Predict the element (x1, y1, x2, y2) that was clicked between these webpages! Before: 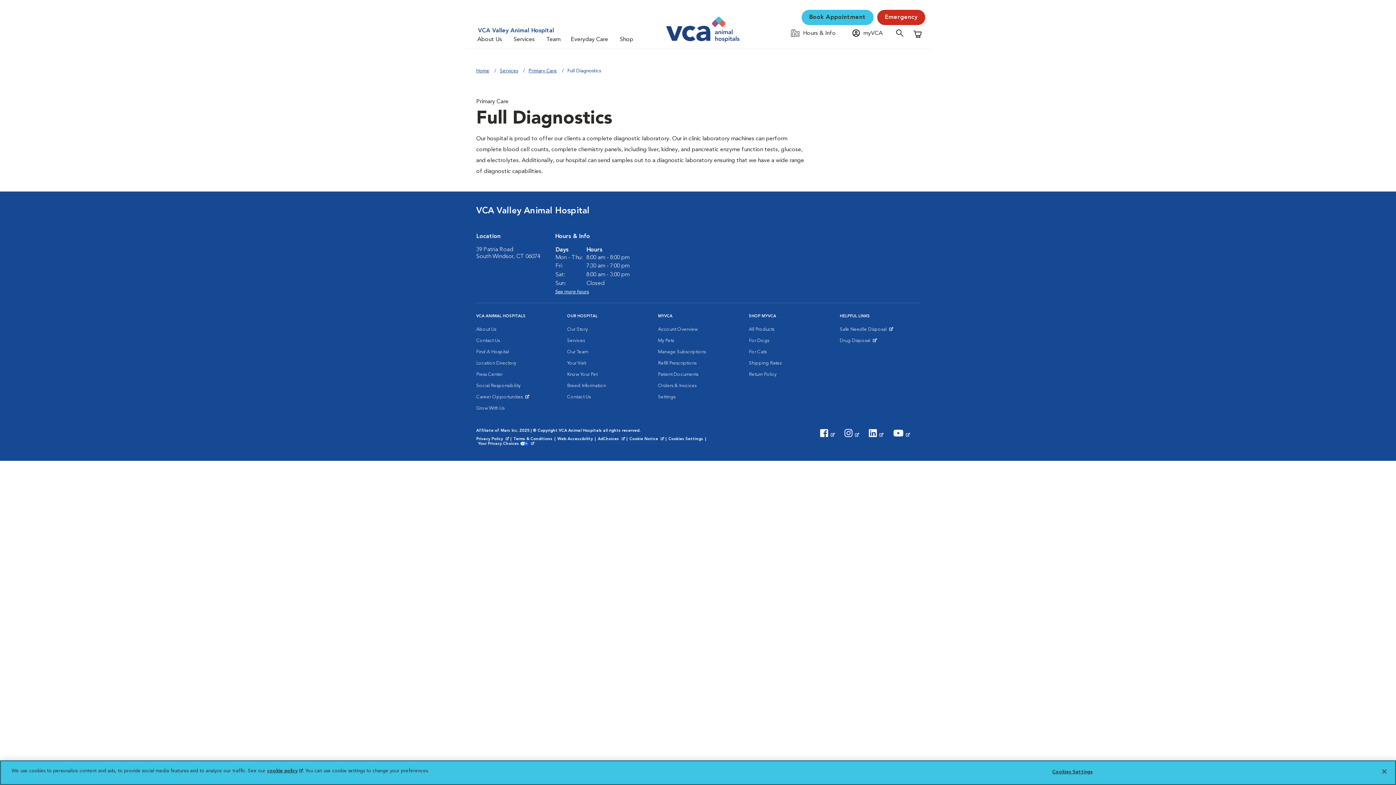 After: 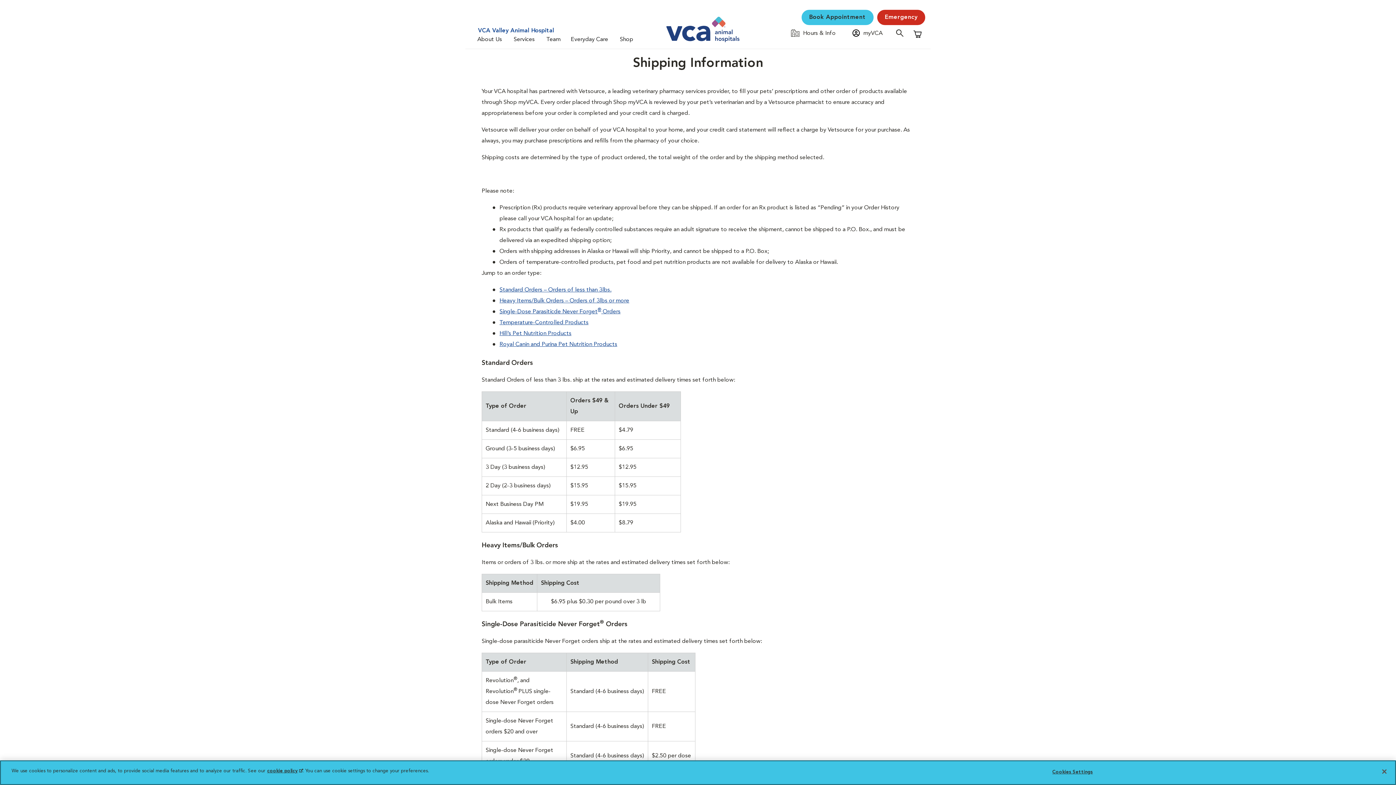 Action: label: Shipping Rates bbox: (749, 358, 781, 369)